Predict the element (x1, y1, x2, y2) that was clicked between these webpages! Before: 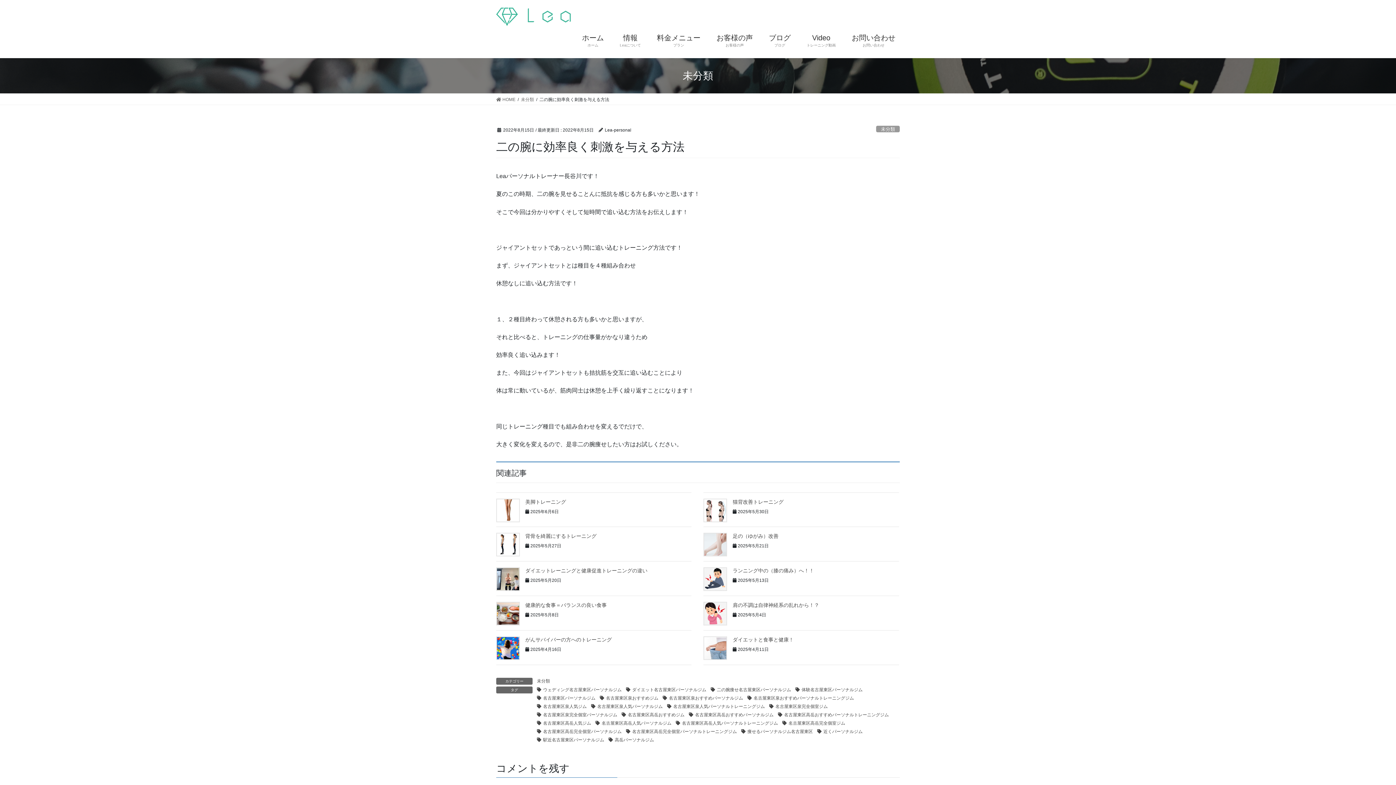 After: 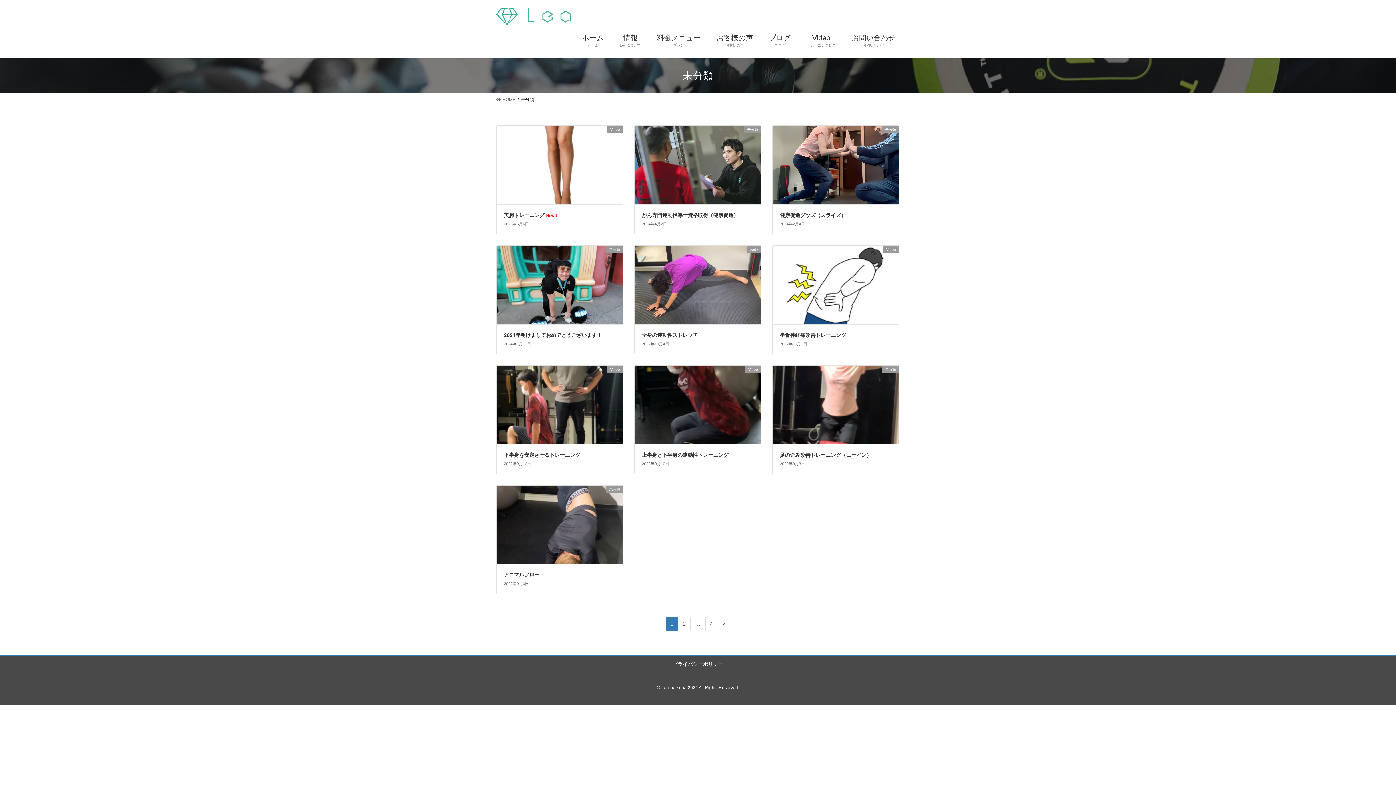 Action: bbox: (521, 96, 534, 102) label: 未分類